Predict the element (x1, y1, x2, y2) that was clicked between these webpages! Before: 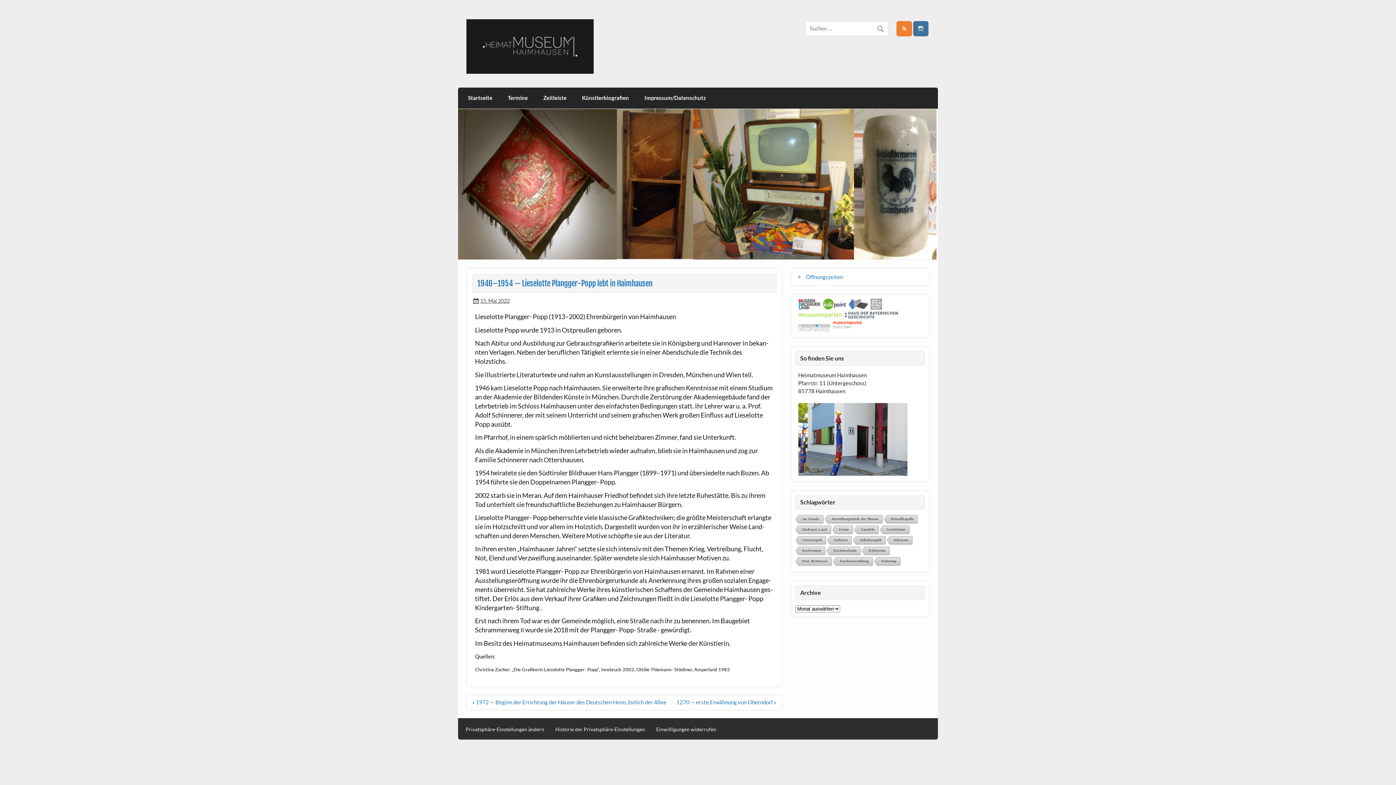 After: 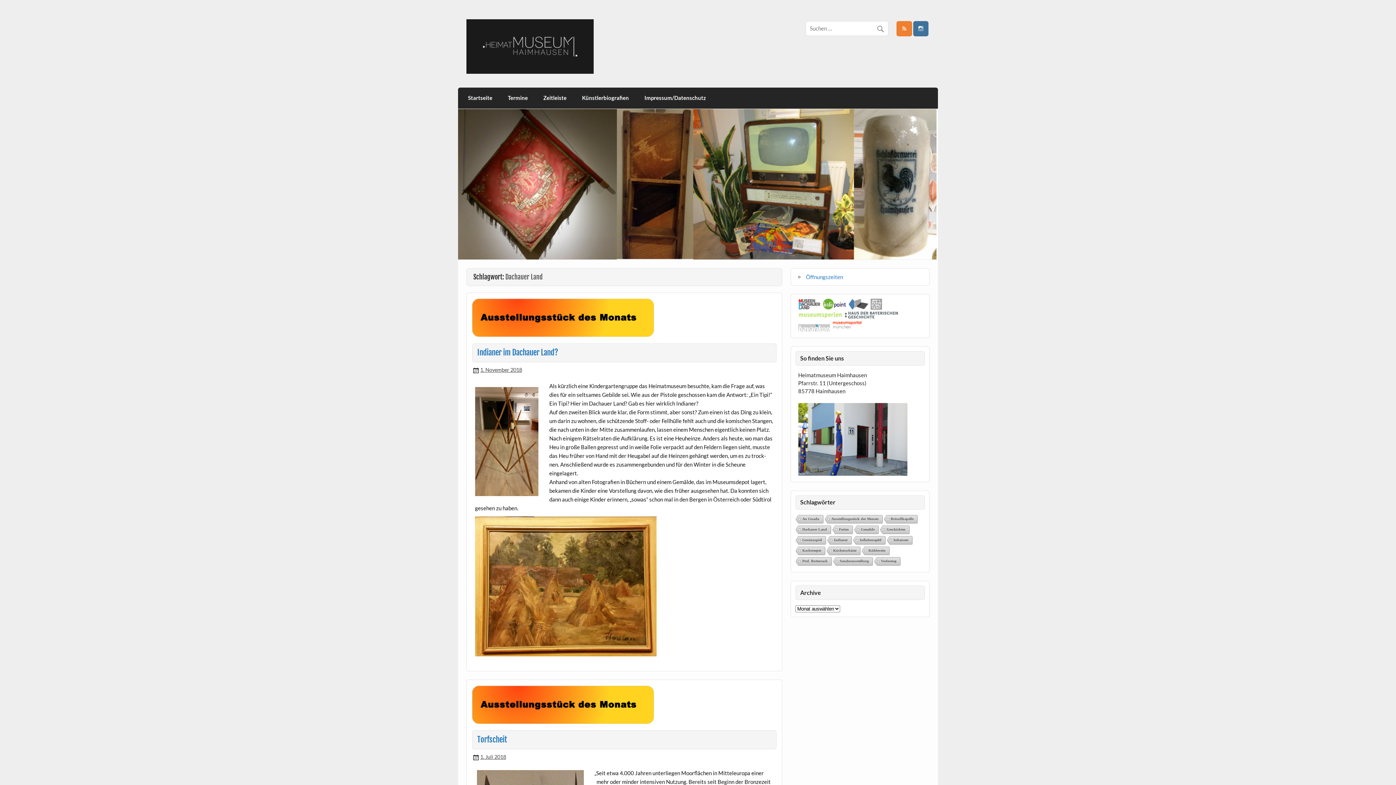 Action: label: Dachauer Land bbox: (794, 525, 830, 535)